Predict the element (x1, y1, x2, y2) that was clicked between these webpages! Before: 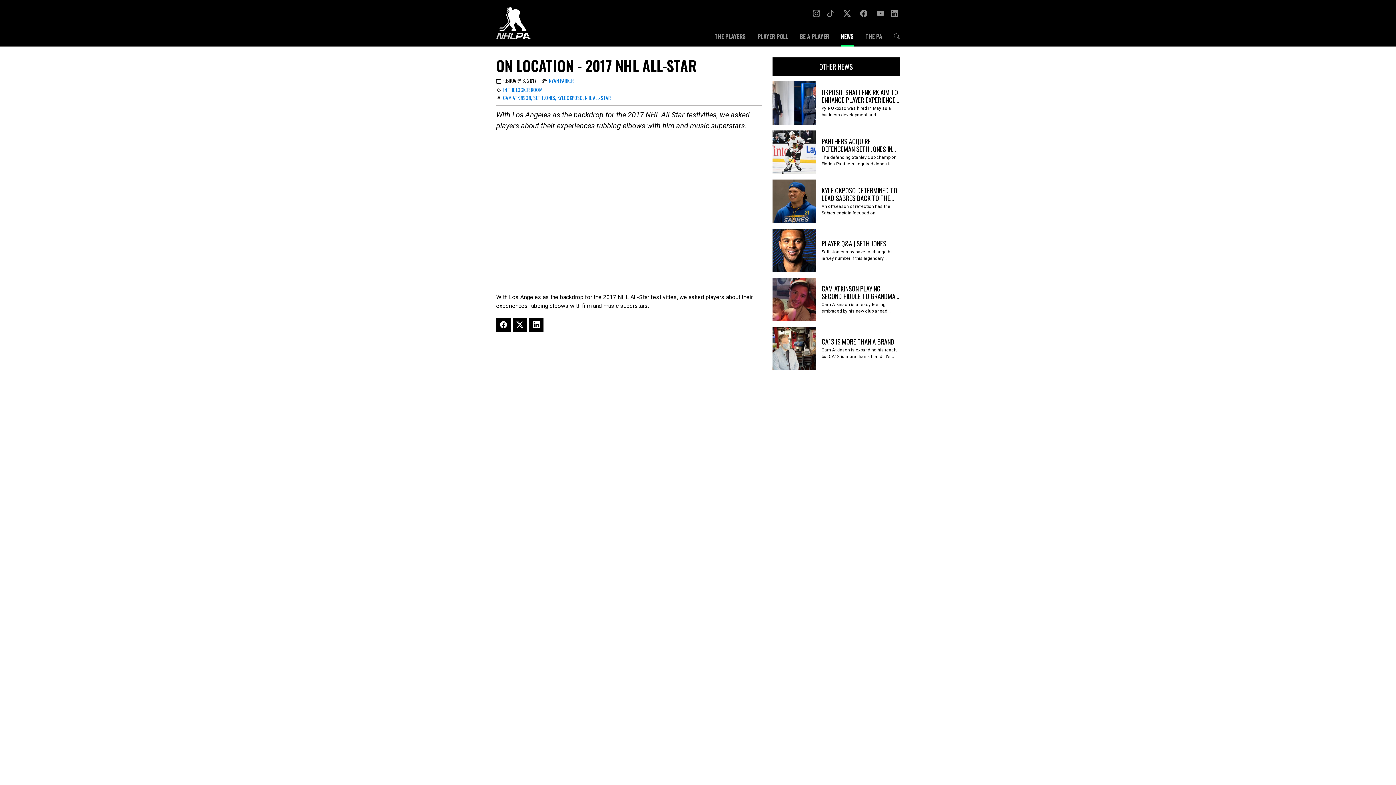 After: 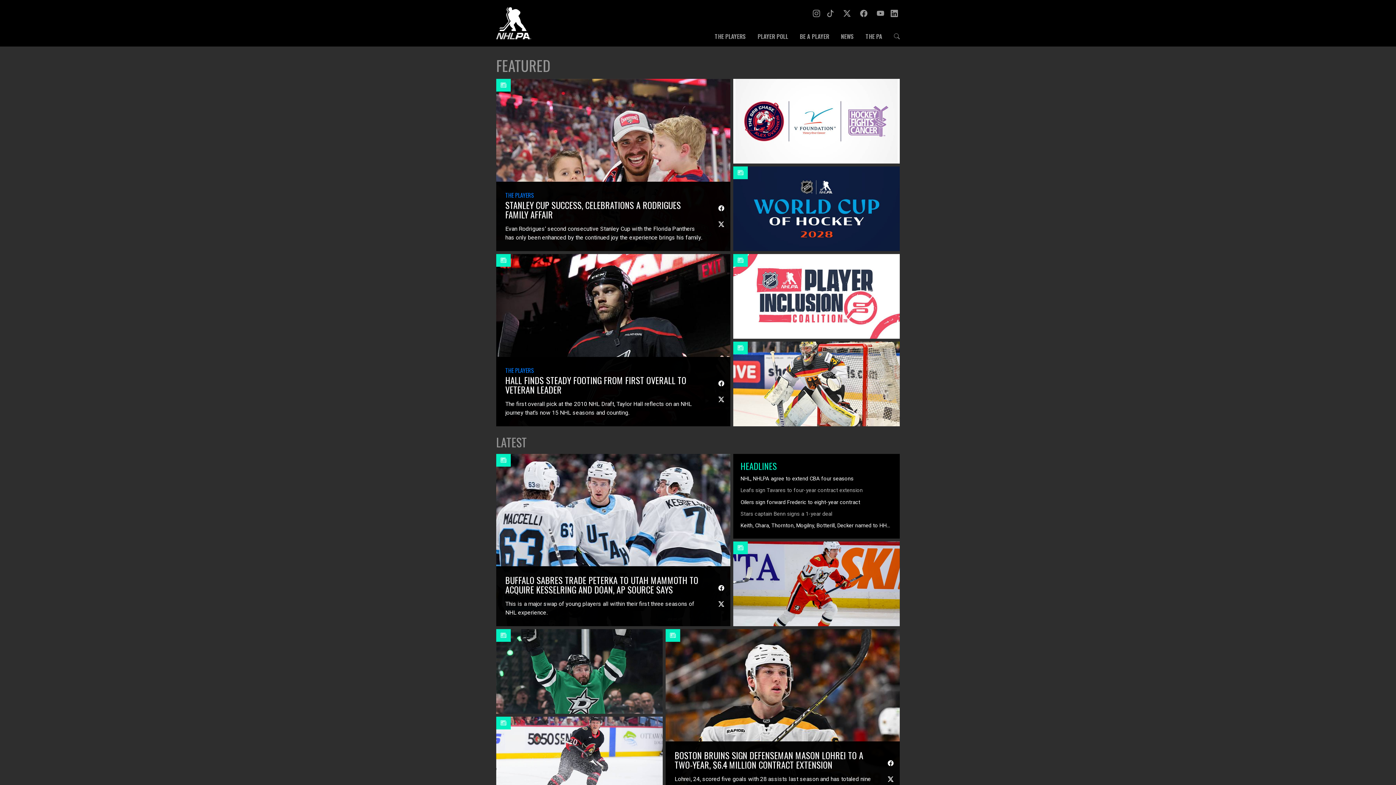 Action: bbox: (496, 7, 598, 39)